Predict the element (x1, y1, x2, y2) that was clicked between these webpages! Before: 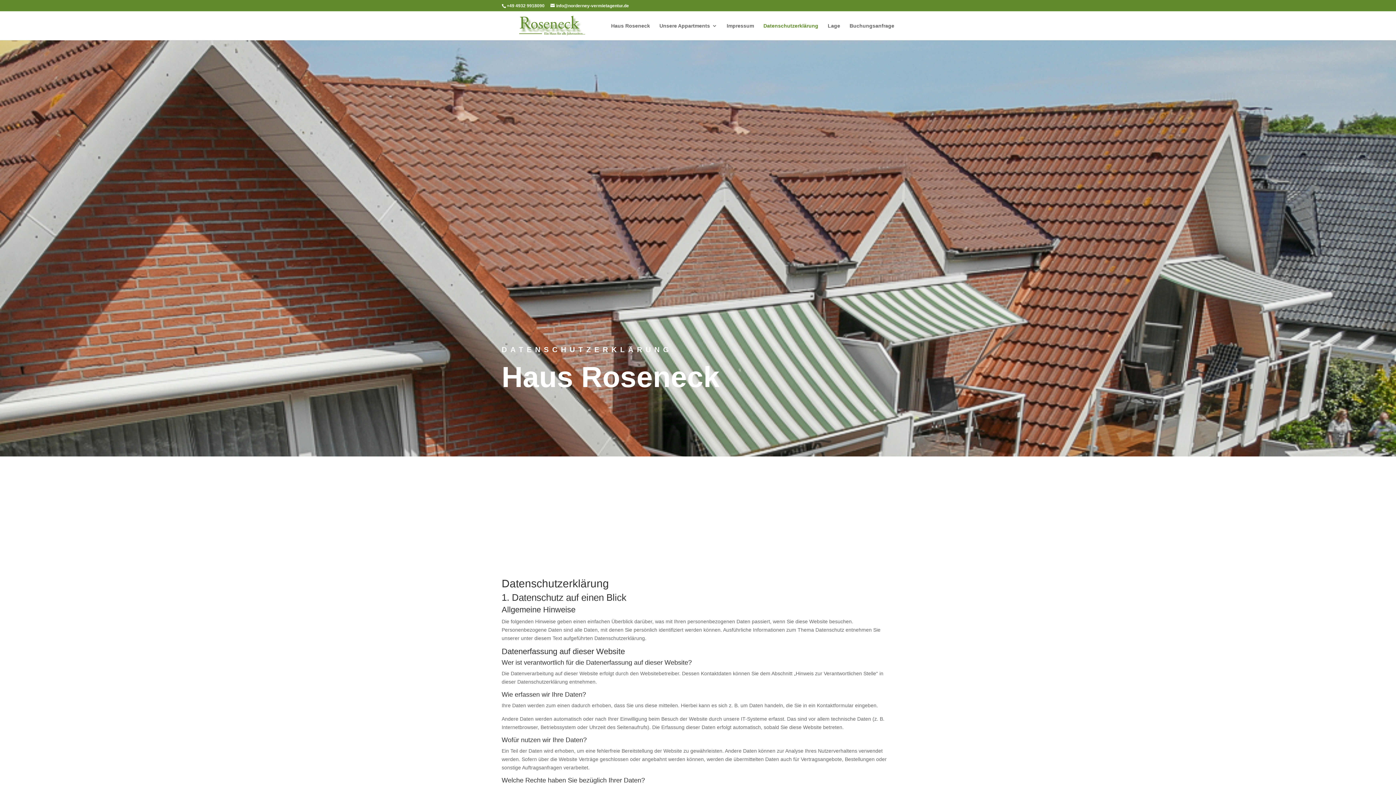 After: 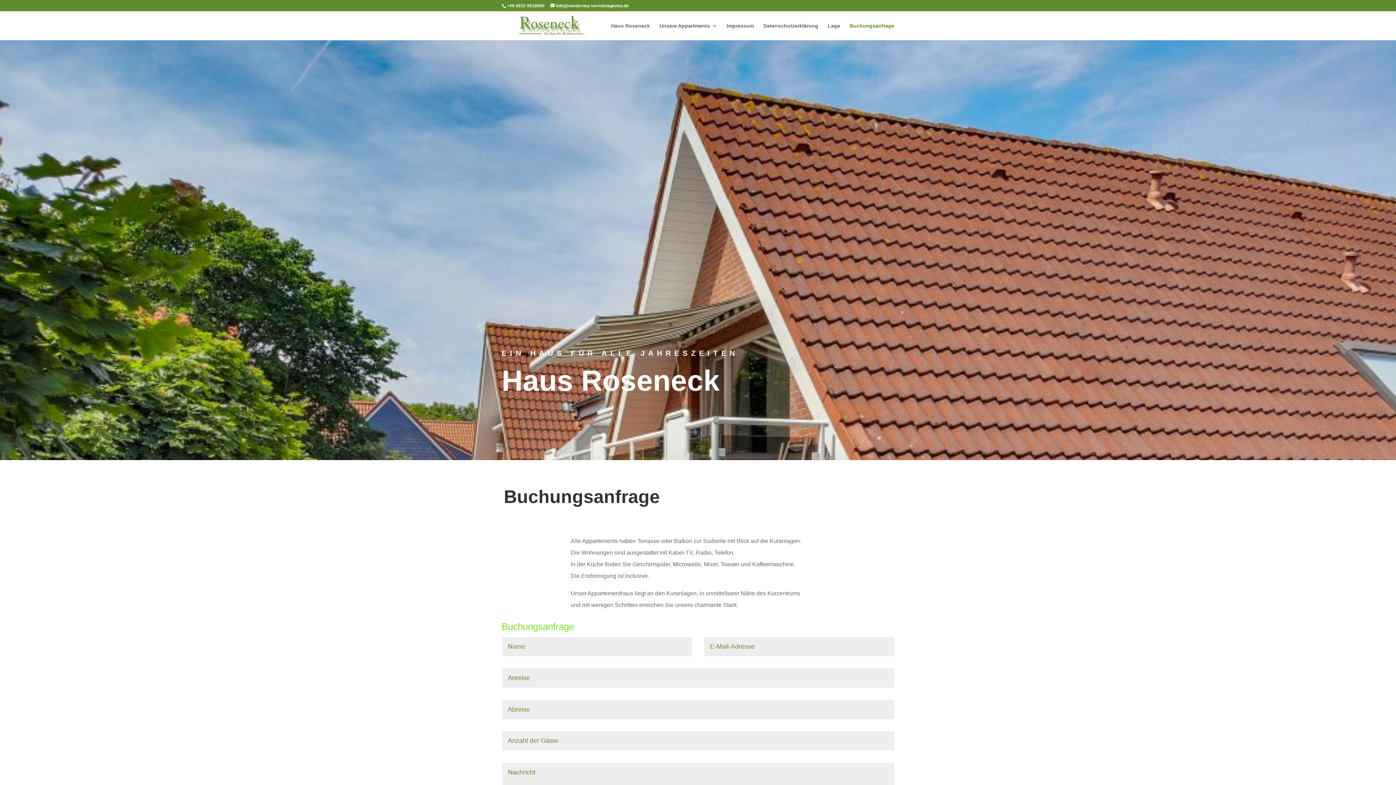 Action: bbox: (849, 23, 894, 40) label: Buchungsanfrage